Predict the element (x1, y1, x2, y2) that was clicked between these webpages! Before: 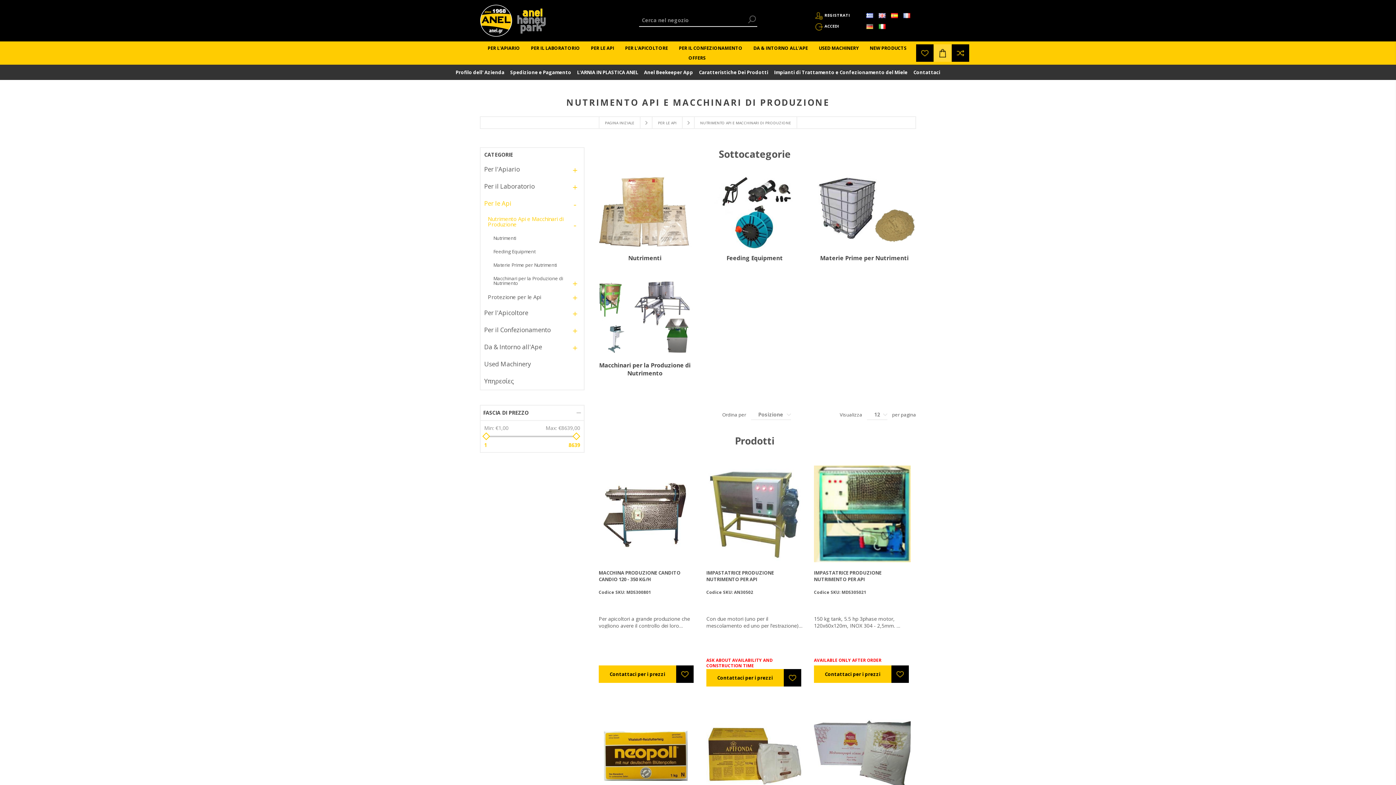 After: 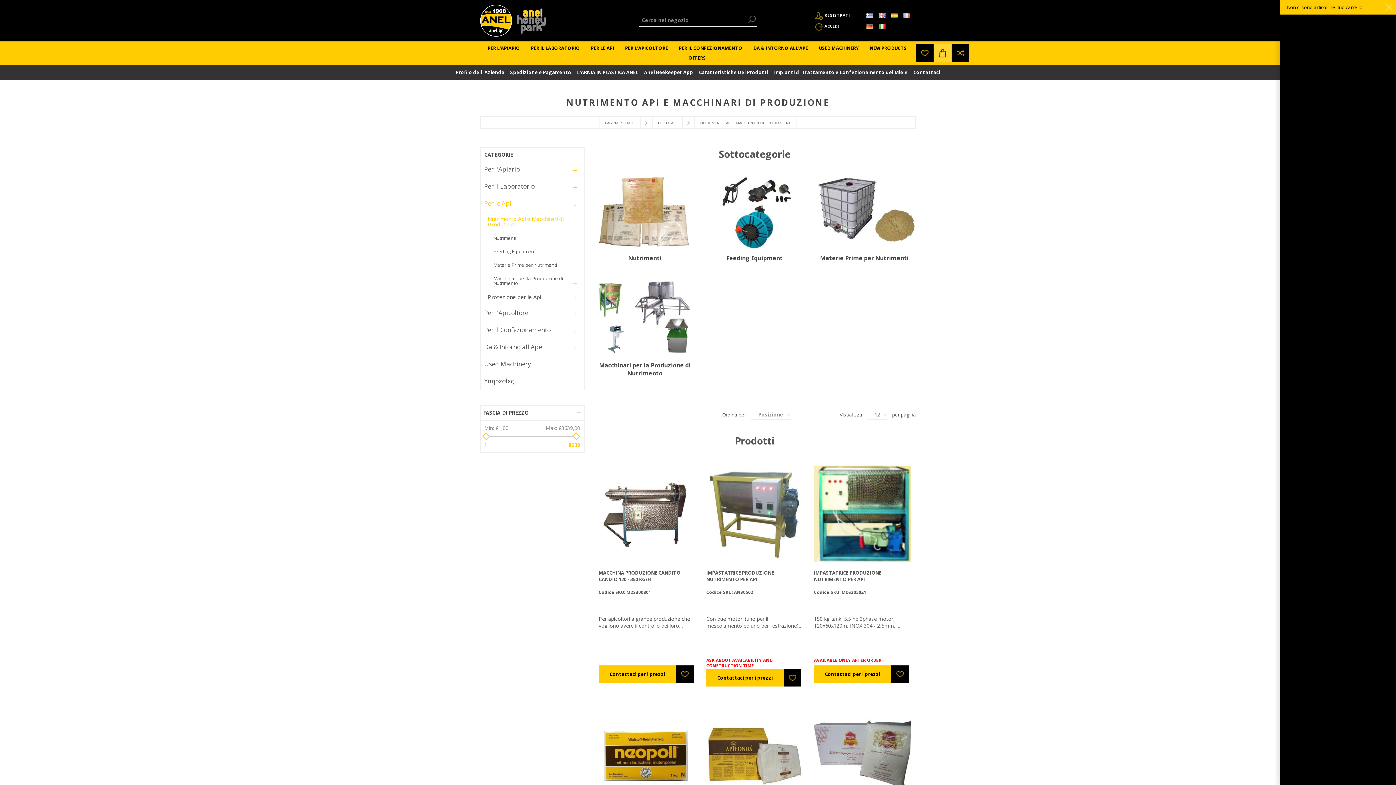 Action: bbox: (934, 44, 951, 61) label: Καλάθι αγορών